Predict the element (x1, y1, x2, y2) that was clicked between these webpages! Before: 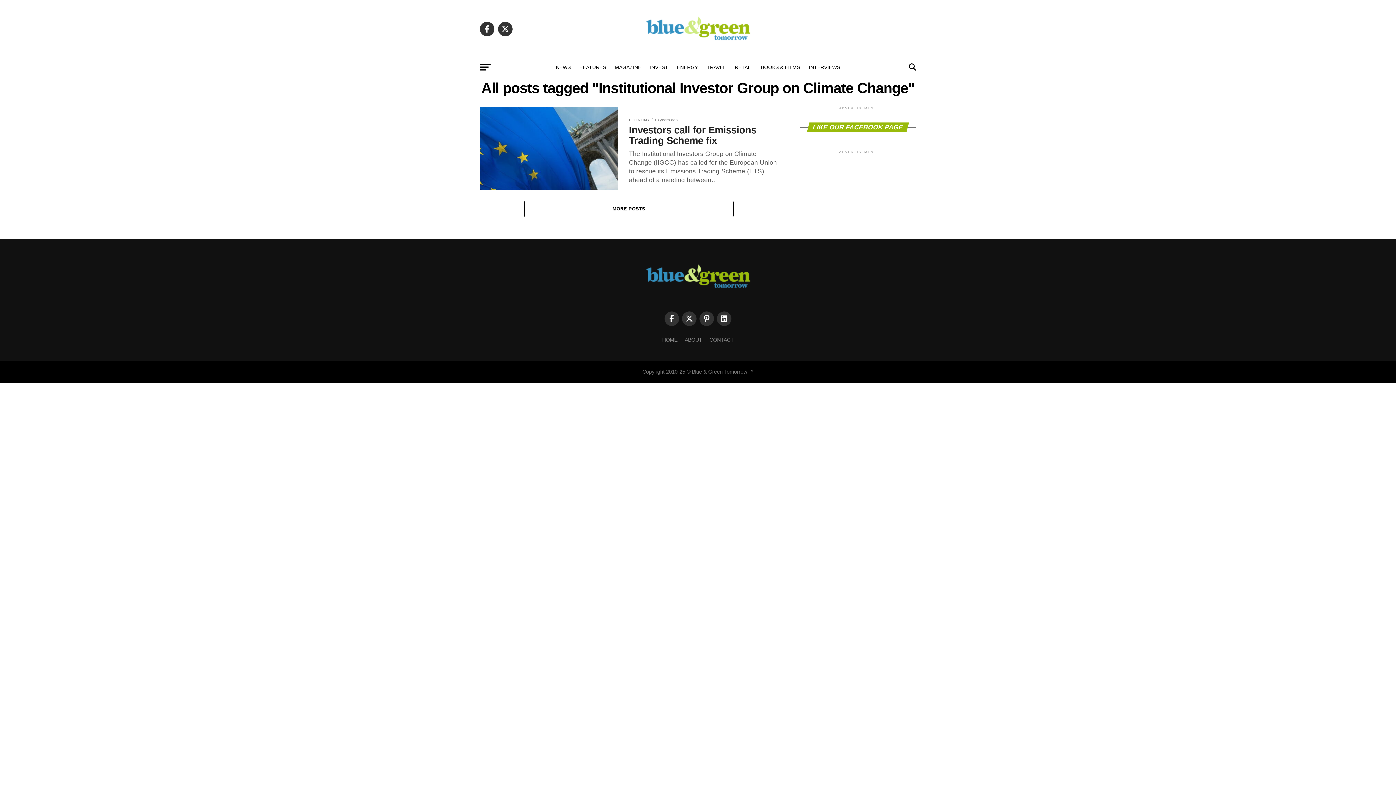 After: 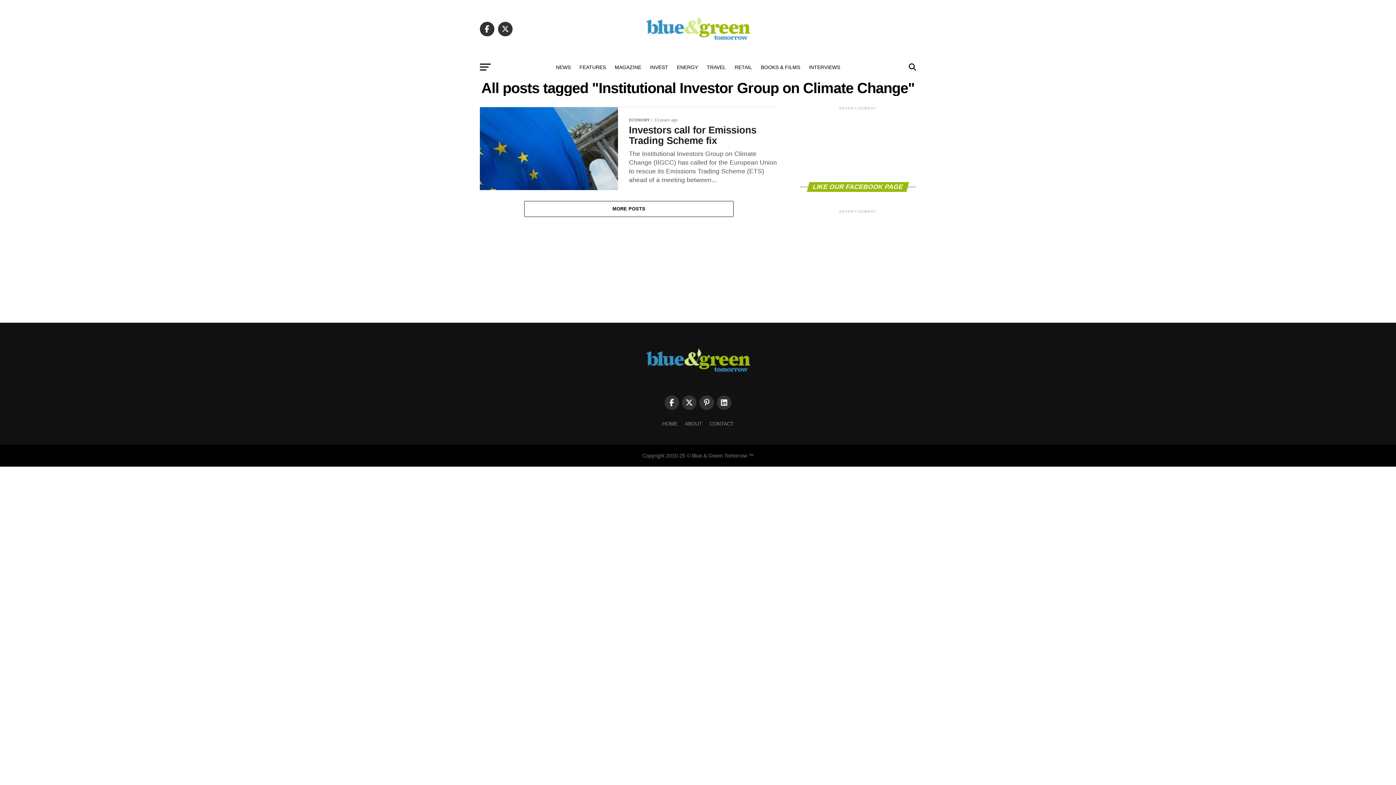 Action: bbox: (717, 311, 731, 326)